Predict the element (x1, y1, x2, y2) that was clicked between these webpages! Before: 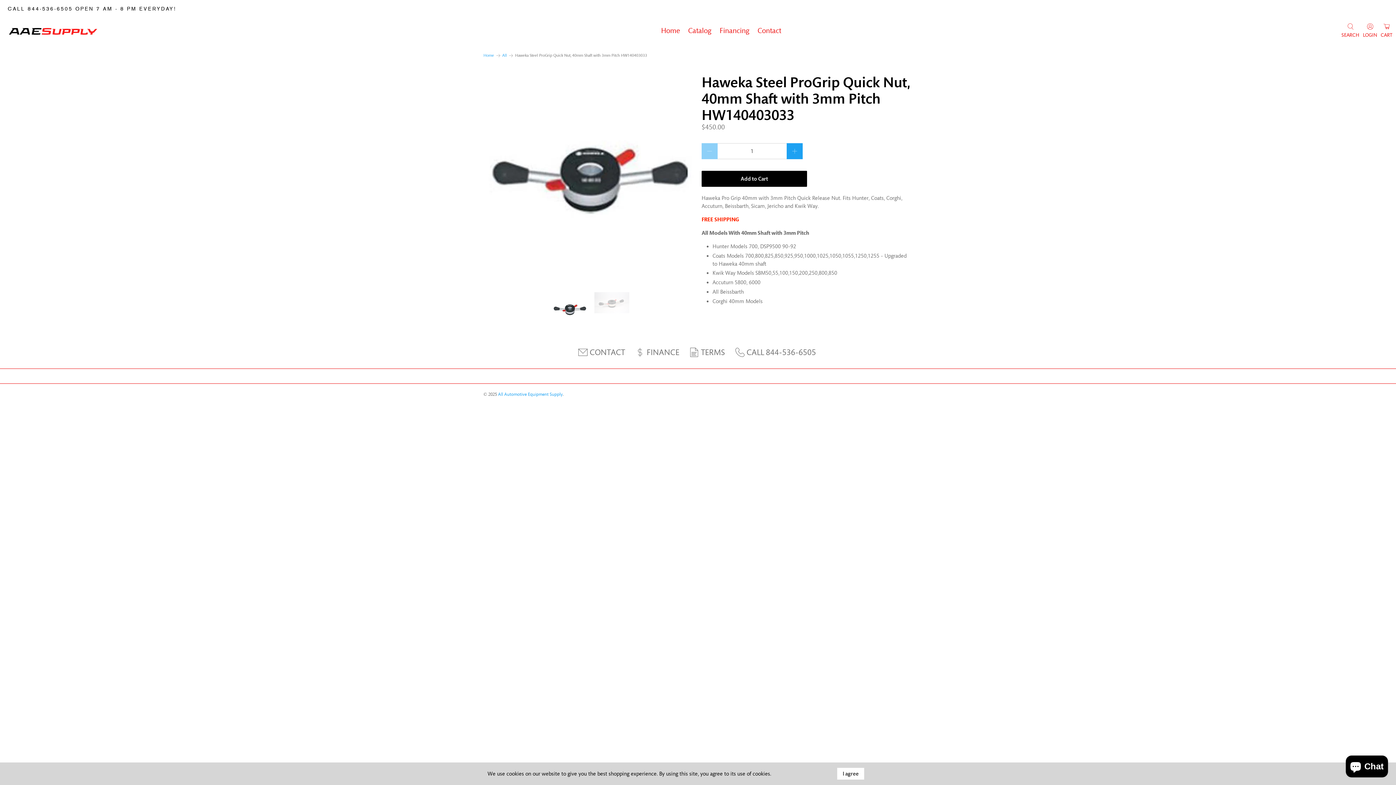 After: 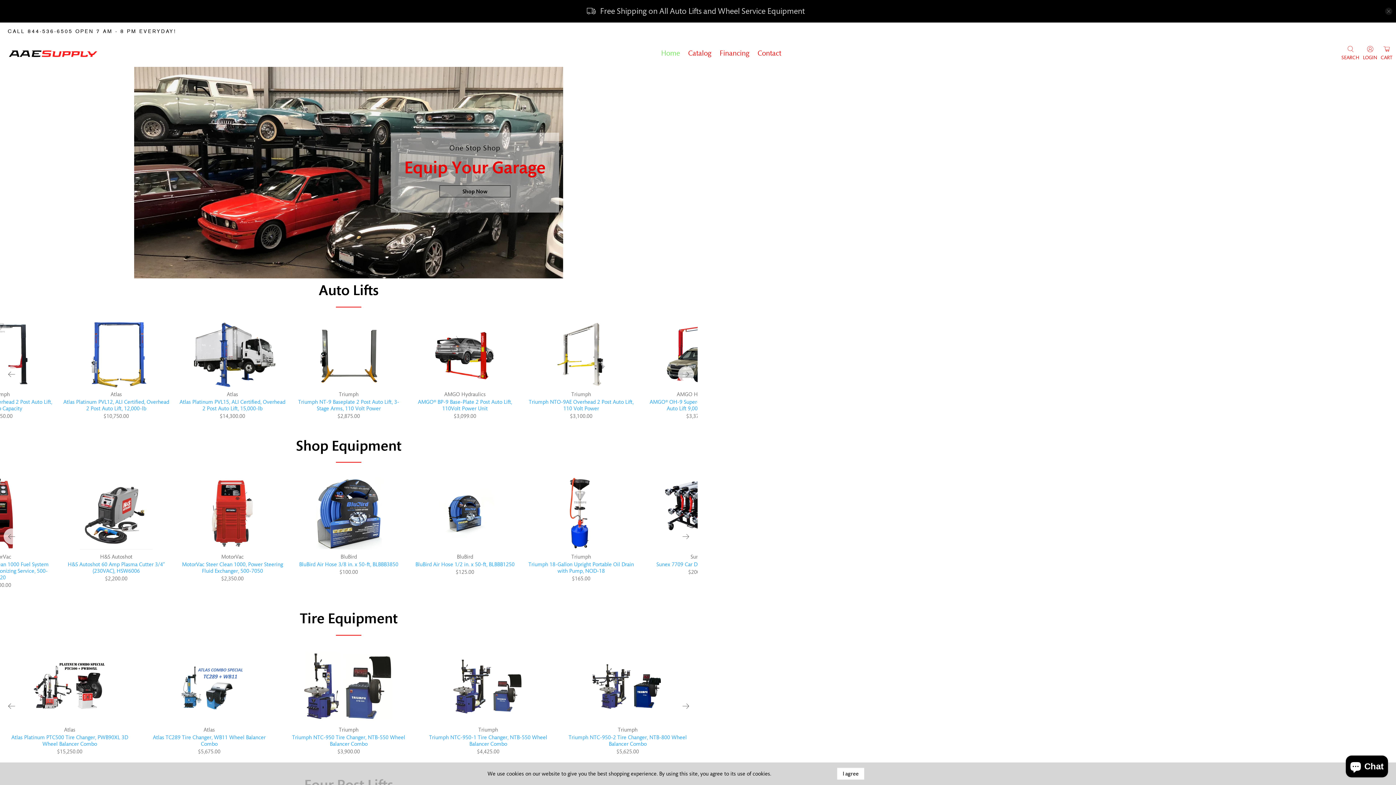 Action: label: Home bbox: (483, 53, 494, 57)